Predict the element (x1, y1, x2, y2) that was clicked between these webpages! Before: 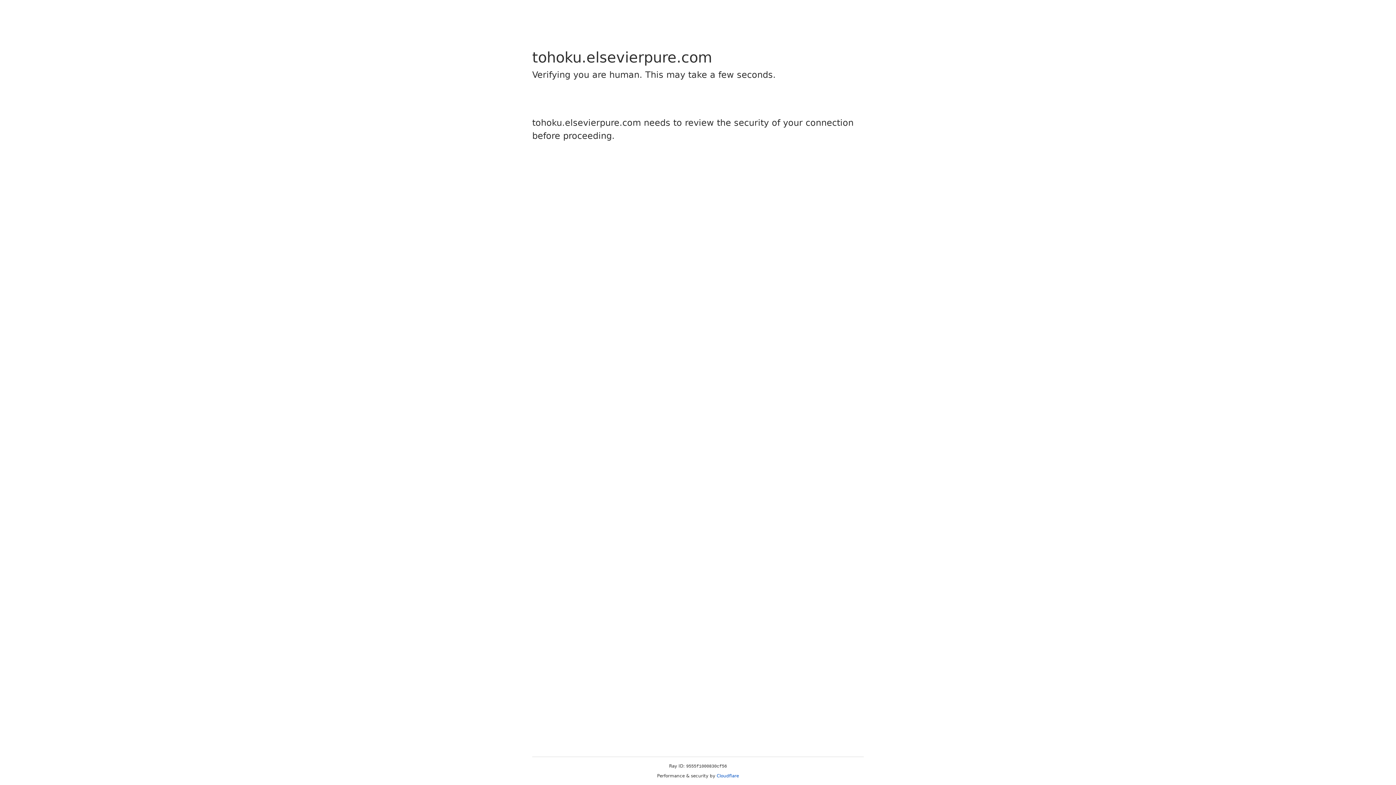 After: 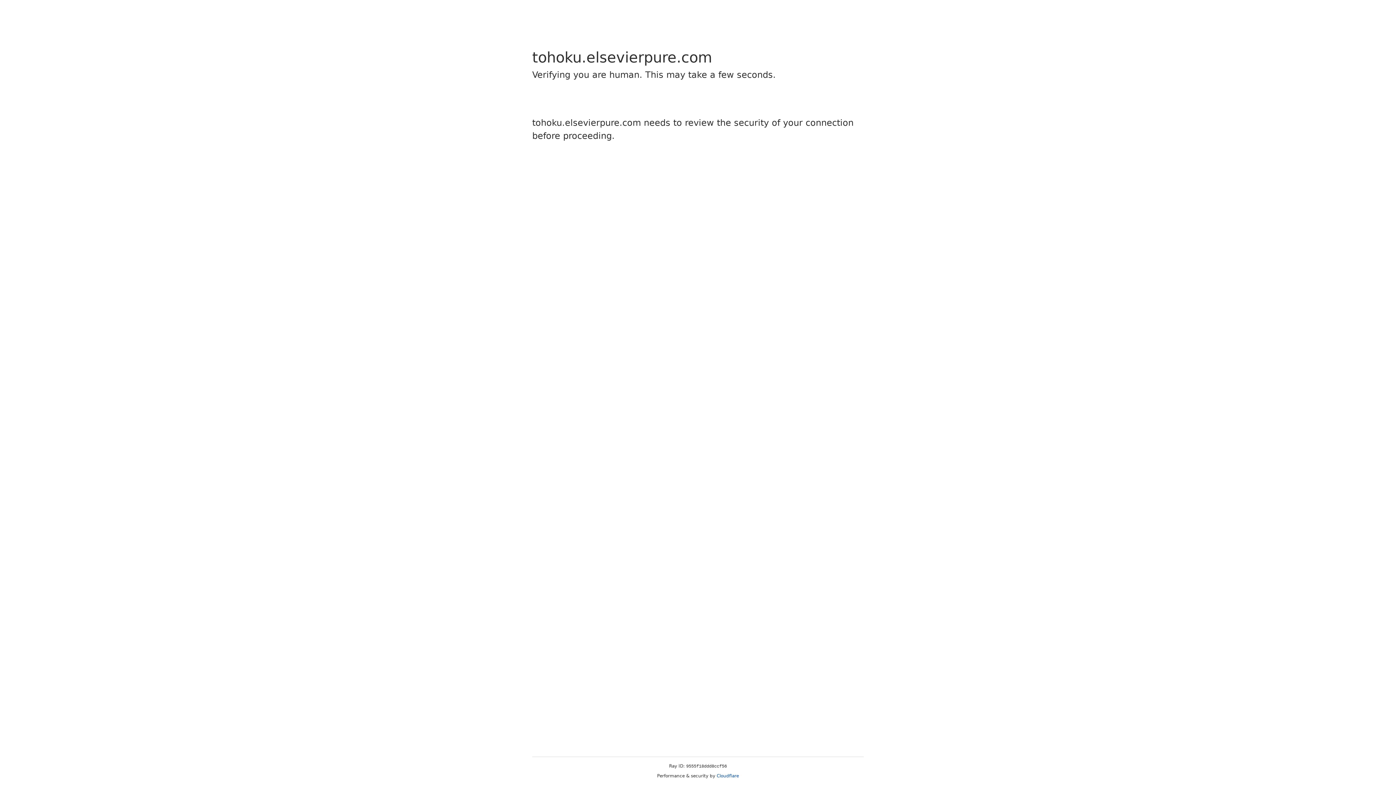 Action: label: Cloudflare bbox: (716, 773, 739, 778)